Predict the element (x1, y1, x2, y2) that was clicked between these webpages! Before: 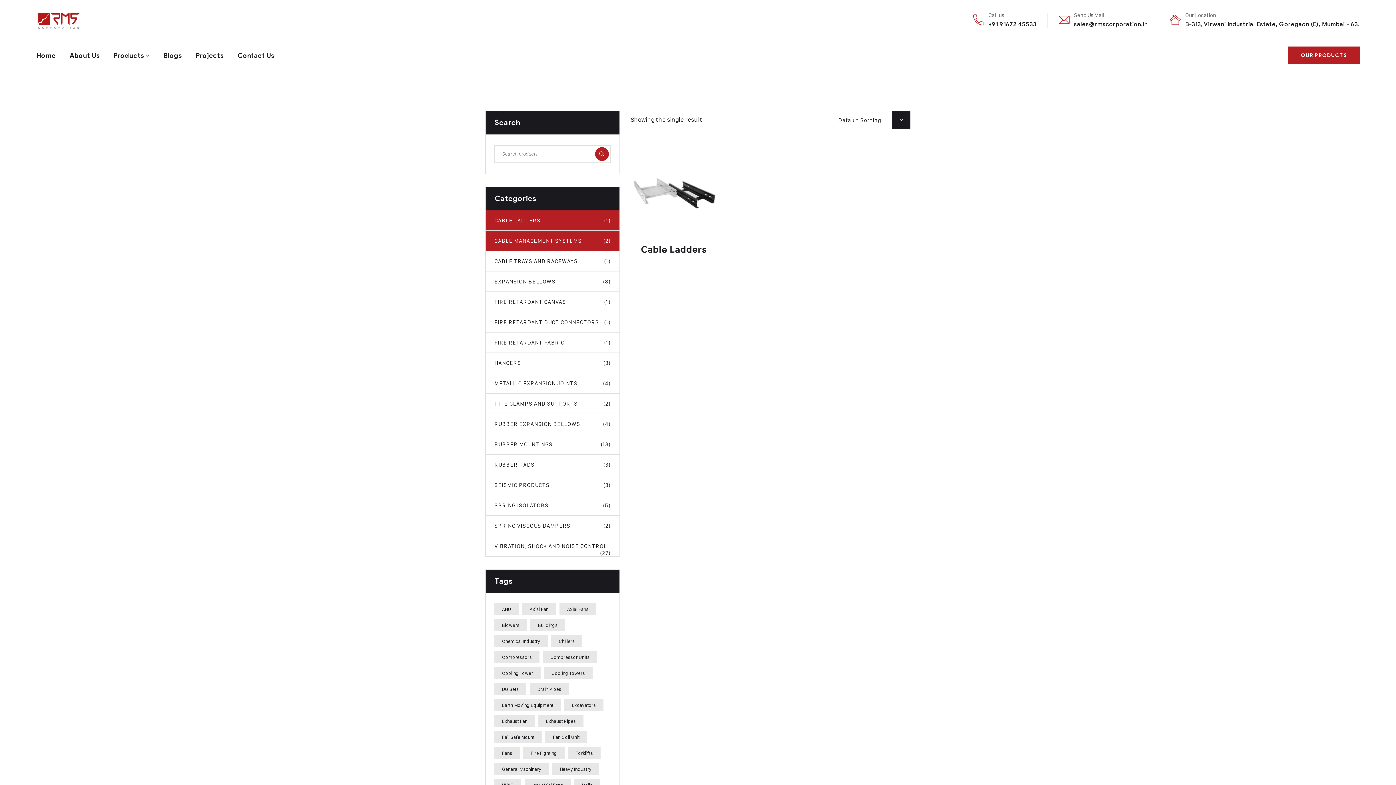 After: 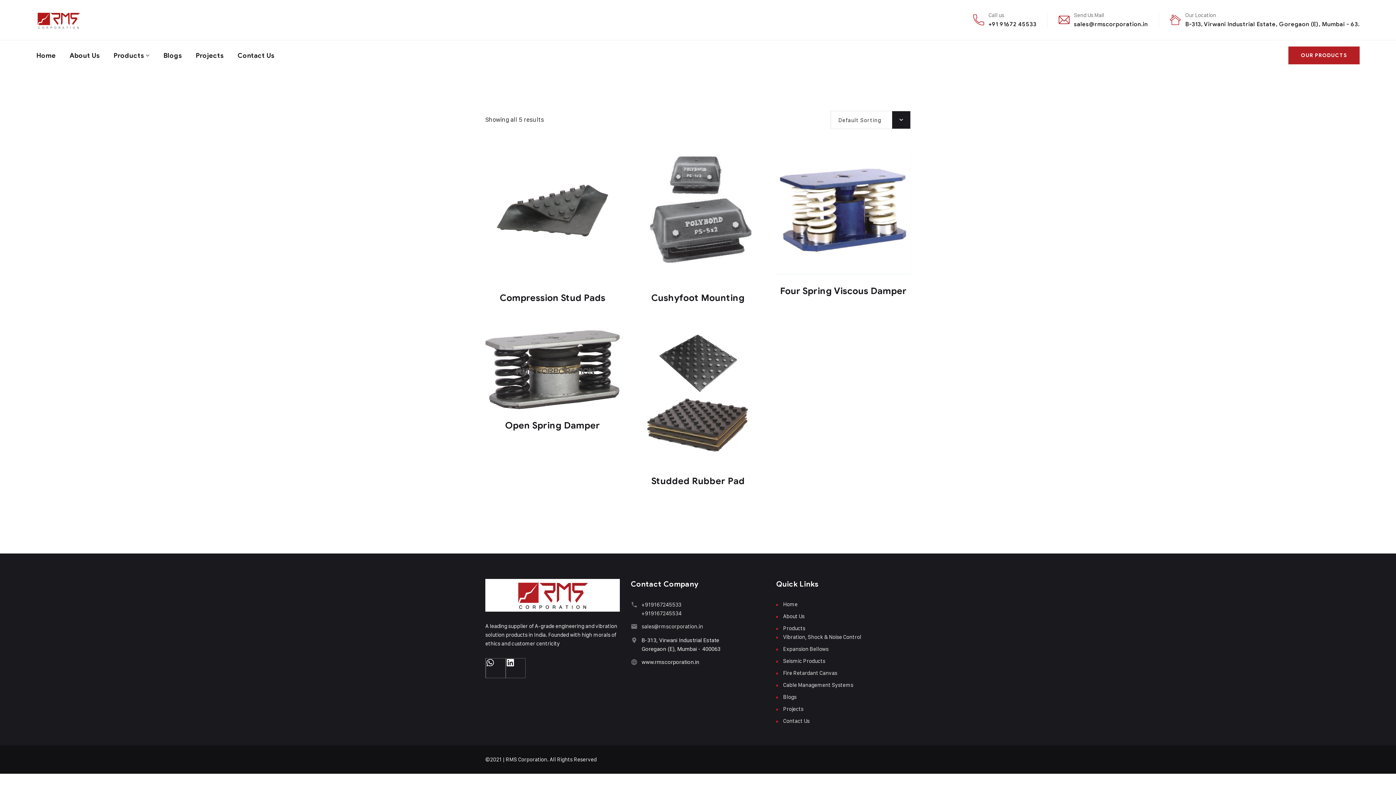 Action: label: Heavy Industry (5 products) bbox: (552, 763, 599, 775)